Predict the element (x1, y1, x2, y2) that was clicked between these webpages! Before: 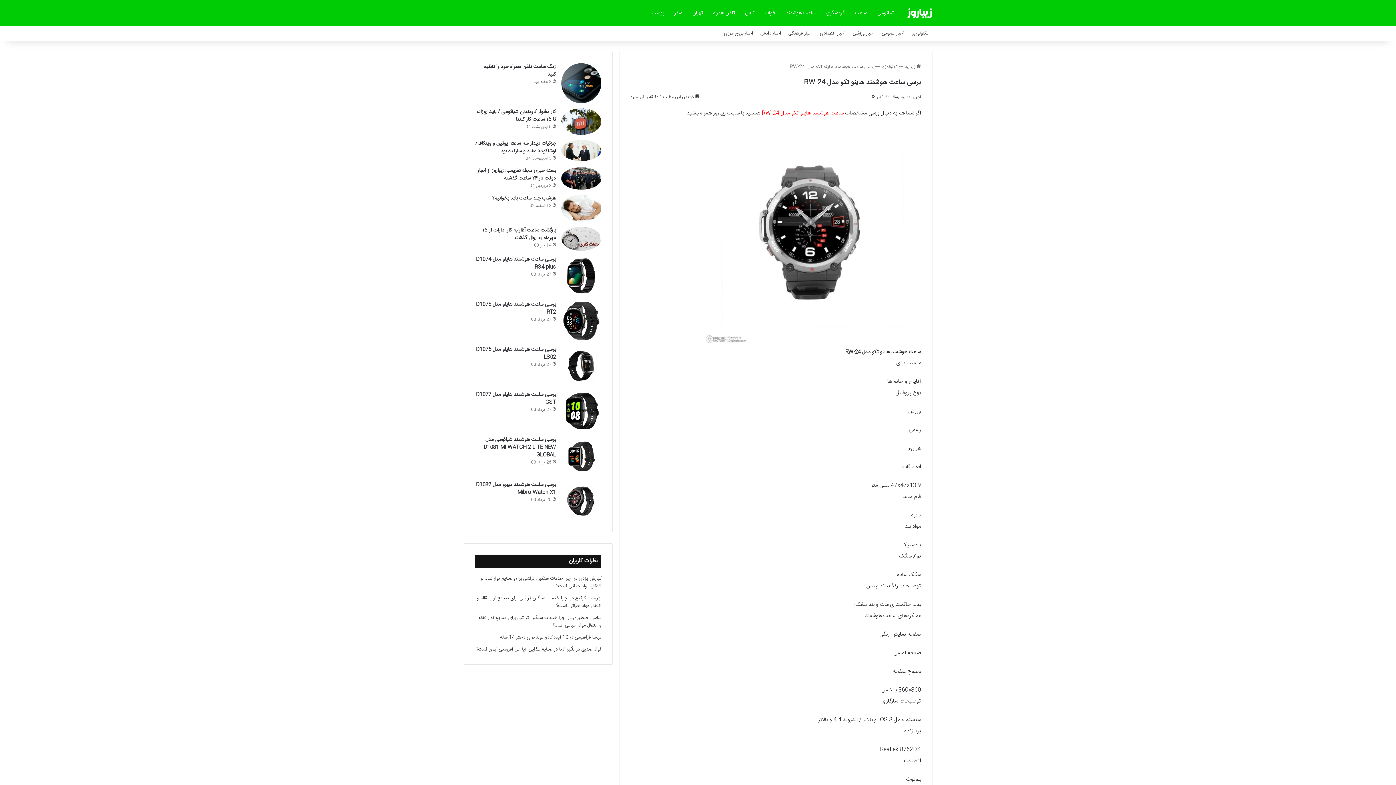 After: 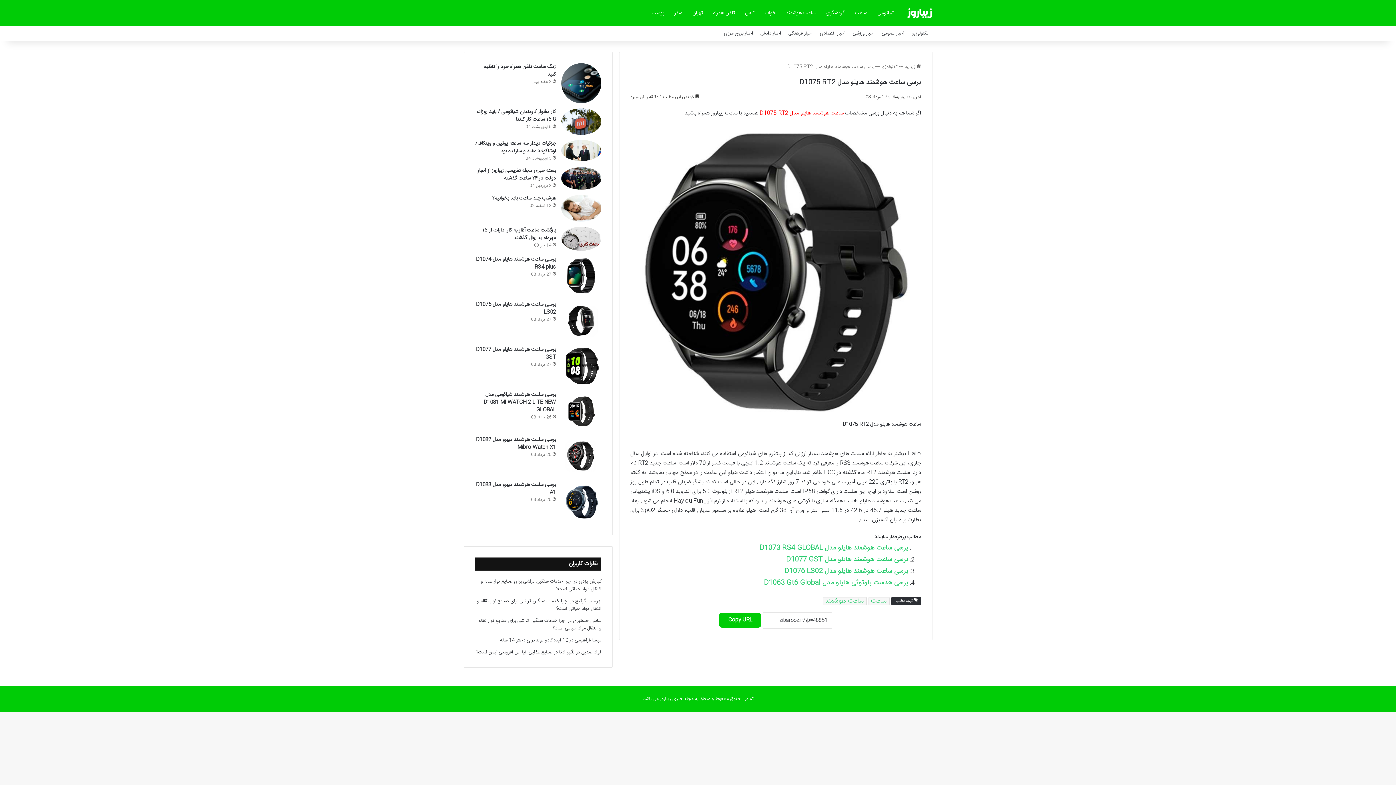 Action: label: برسی ساعت هوشمند هایلو مدل D1075 RT2 bbox: (561, 301, 601, 341)